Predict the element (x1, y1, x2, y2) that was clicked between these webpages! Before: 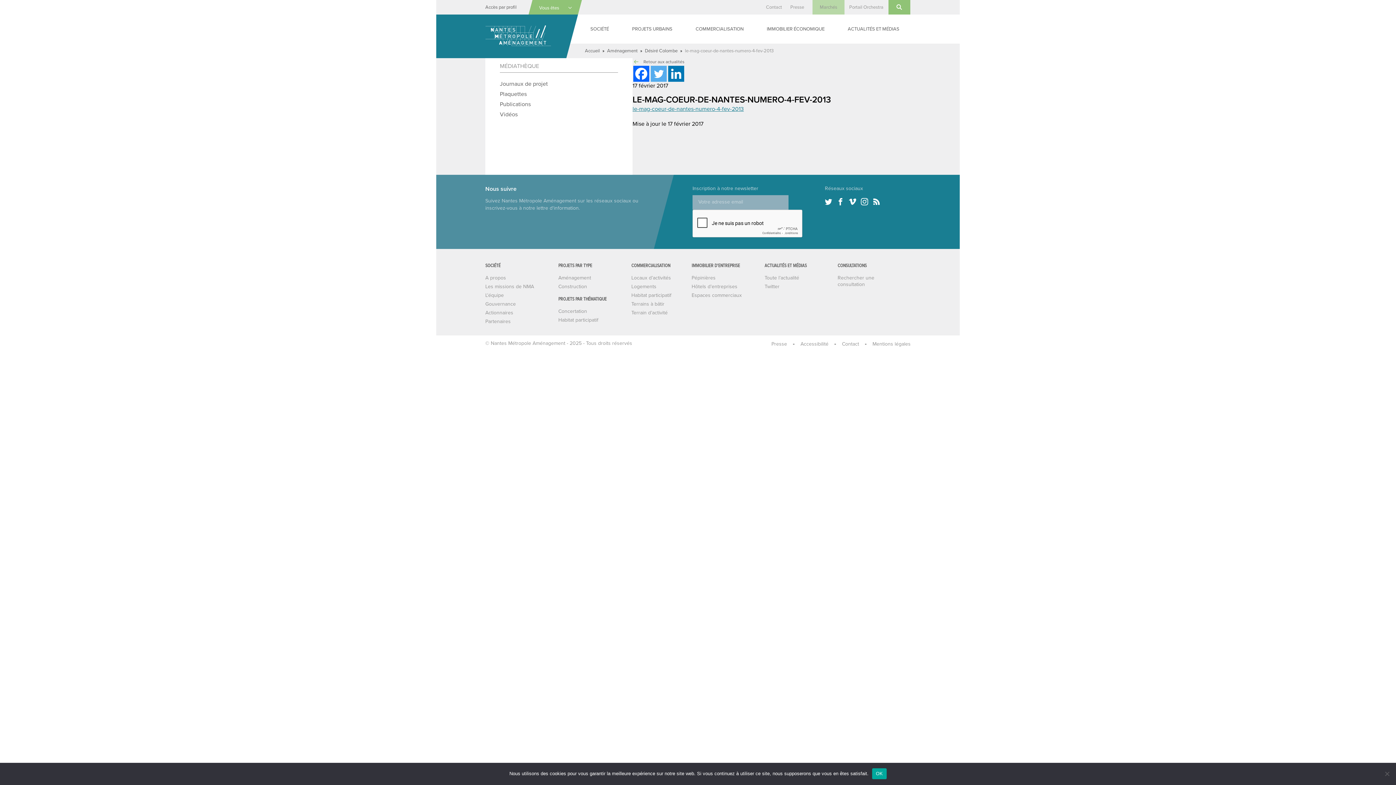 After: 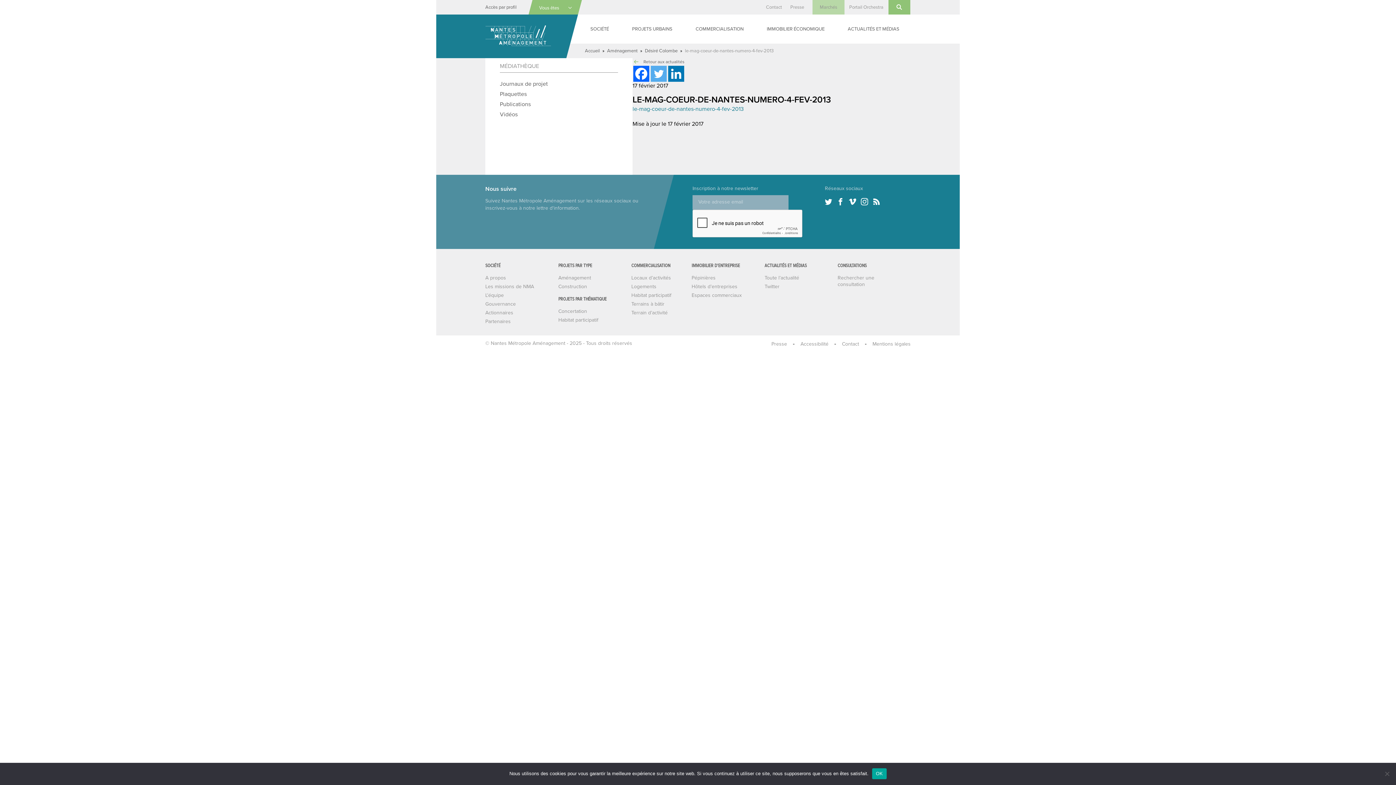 Action: bbox: (632, 105, 744, 112) label: le-mag-coeur-de-nantes-numero-4-fev-2013